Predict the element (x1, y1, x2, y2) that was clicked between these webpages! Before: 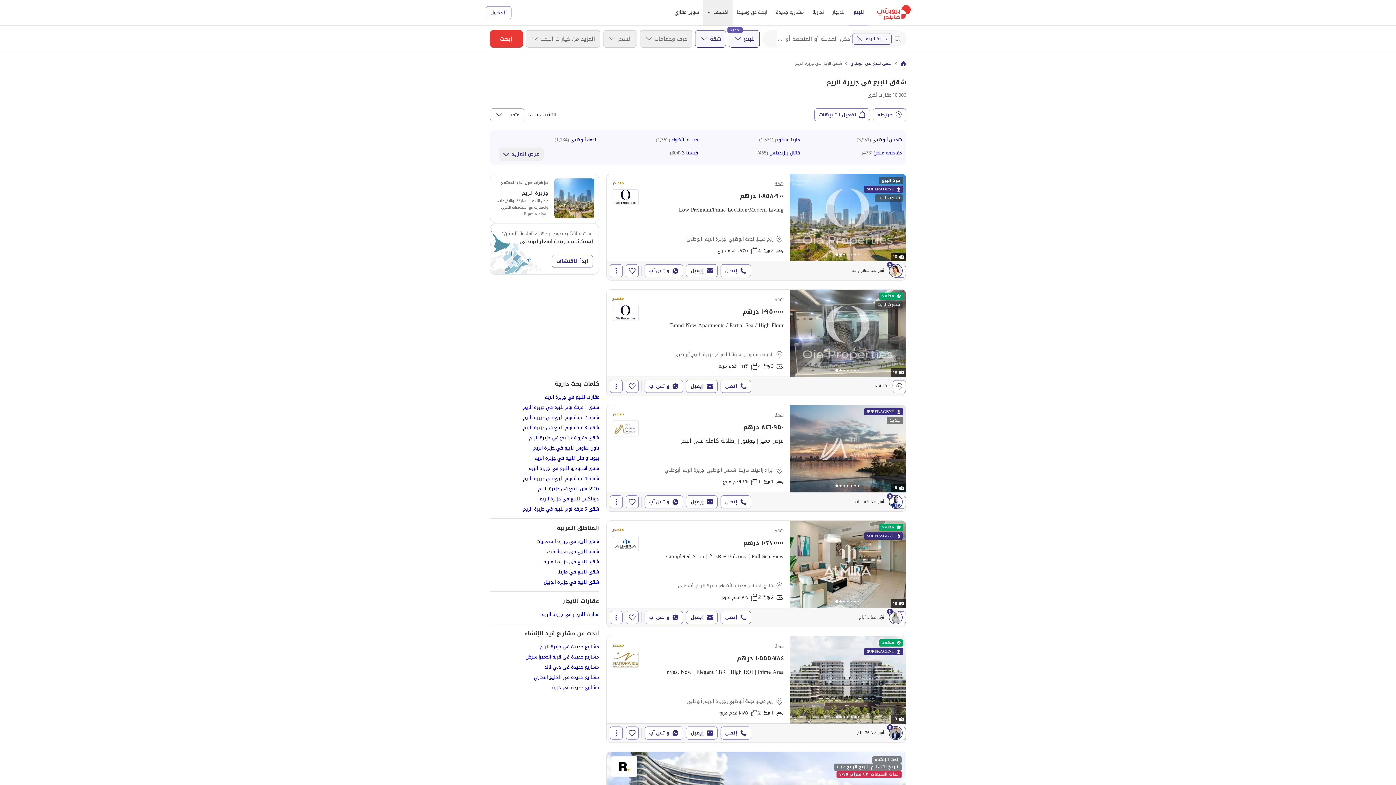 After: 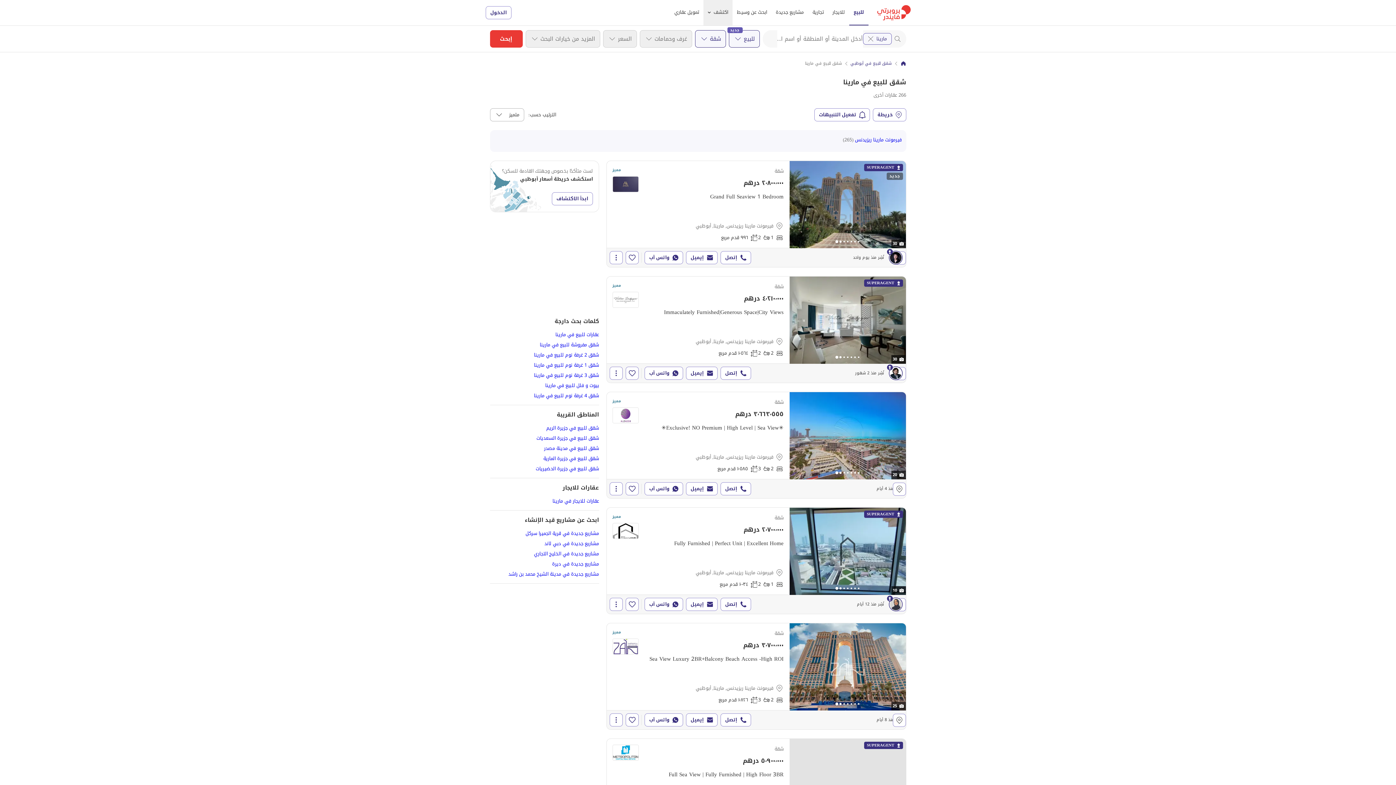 Action: bbox: (557, 567, 599, 576) label: شقق للبيع في مارينا